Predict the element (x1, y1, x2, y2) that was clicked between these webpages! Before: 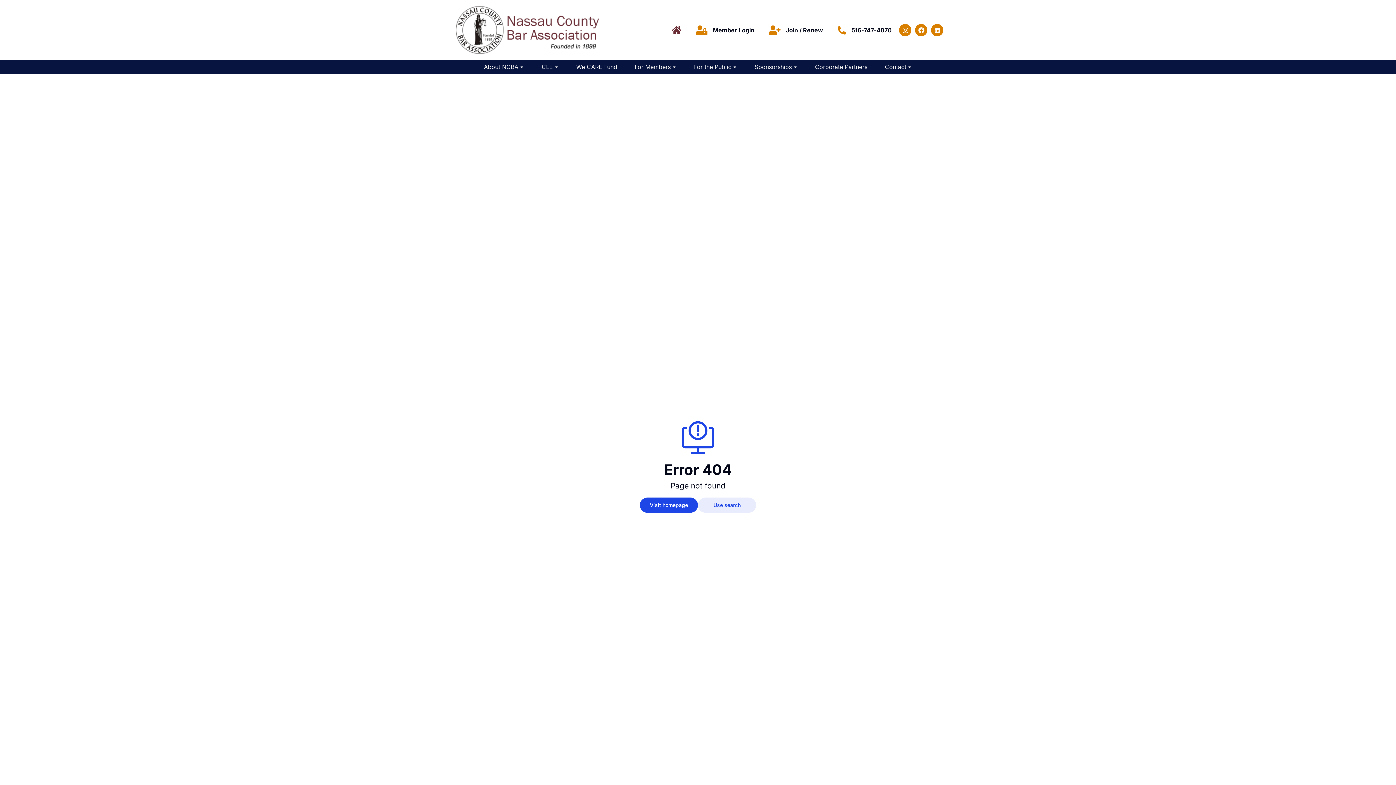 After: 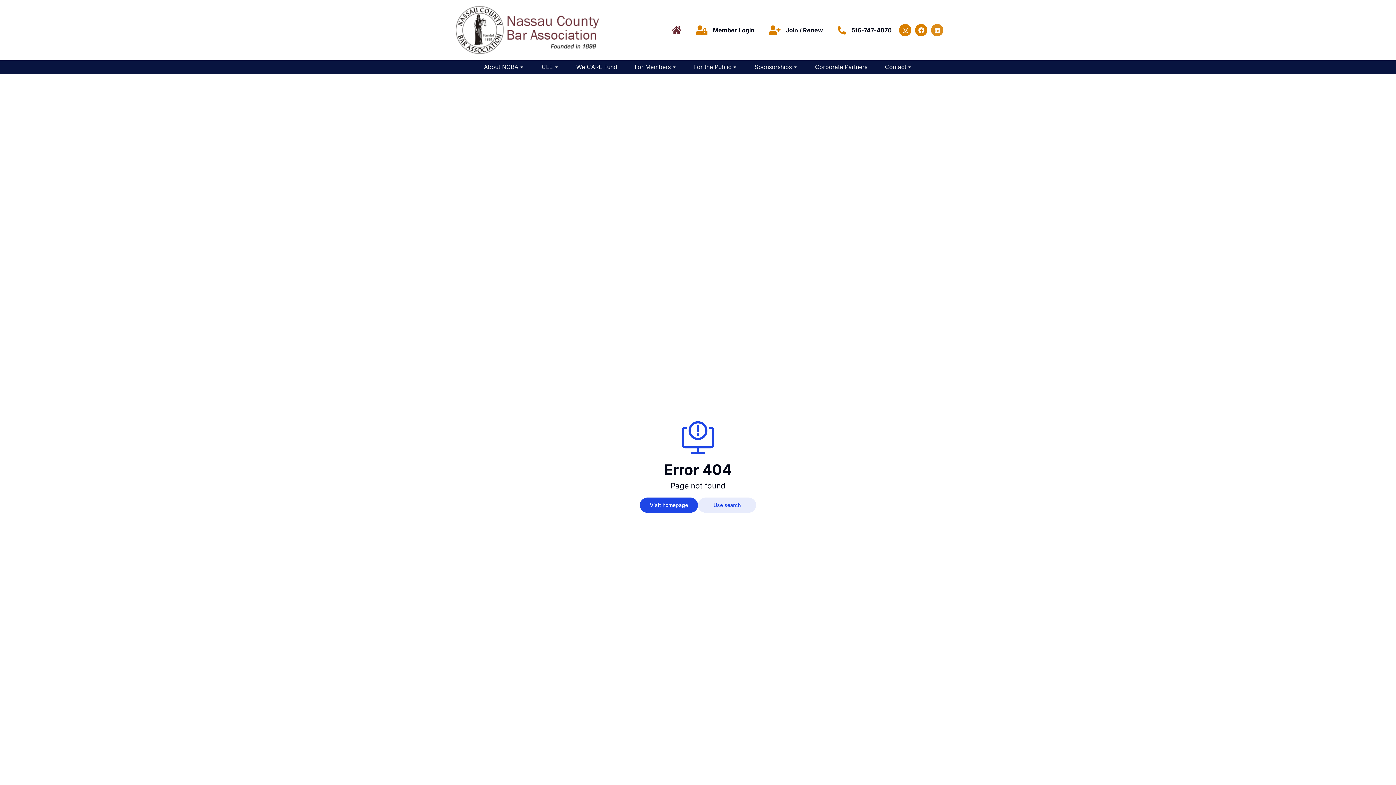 Action: label: Linkedin bbox: (931, 24, 943, 36)